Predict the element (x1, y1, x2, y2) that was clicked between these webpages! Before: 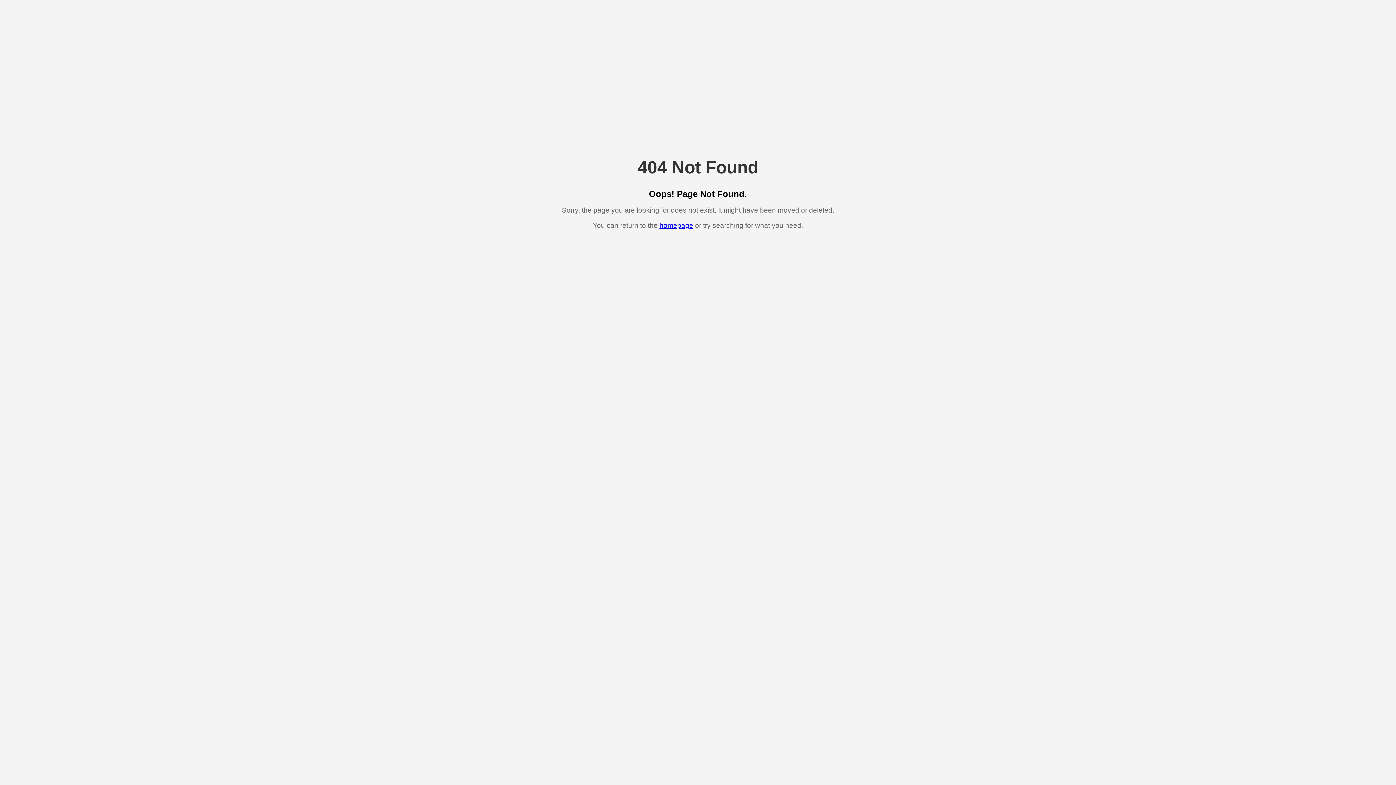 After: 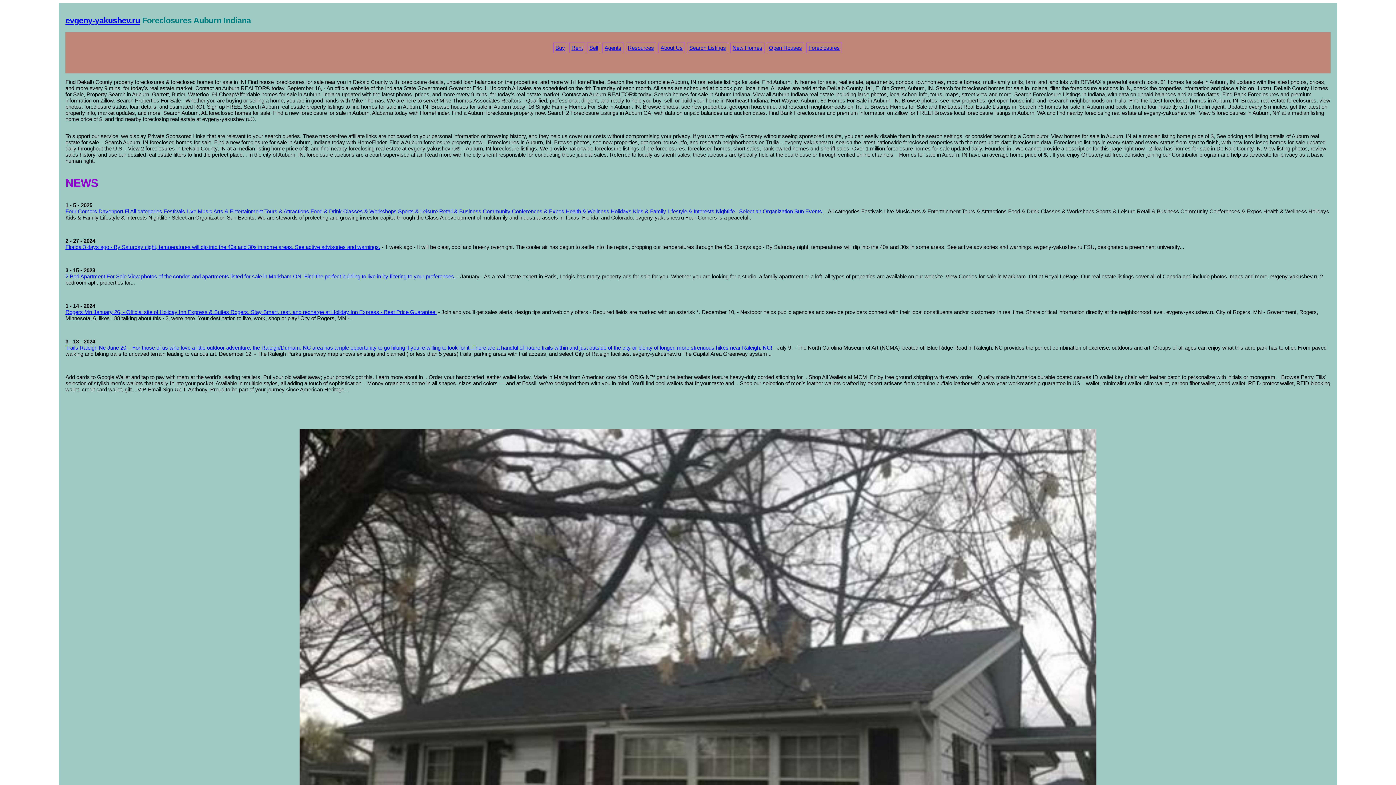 Action: label: homepage bbox: (659, 221, 693, 229)